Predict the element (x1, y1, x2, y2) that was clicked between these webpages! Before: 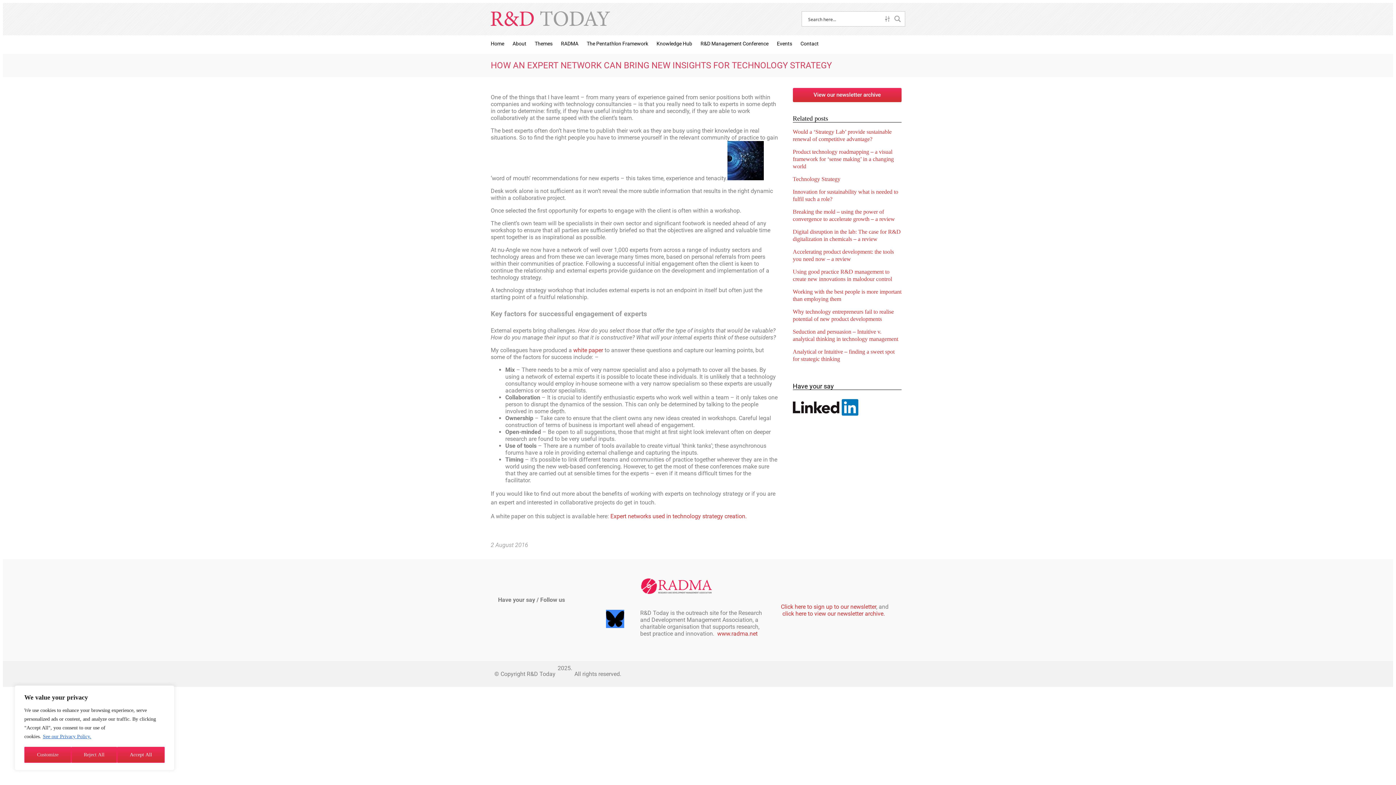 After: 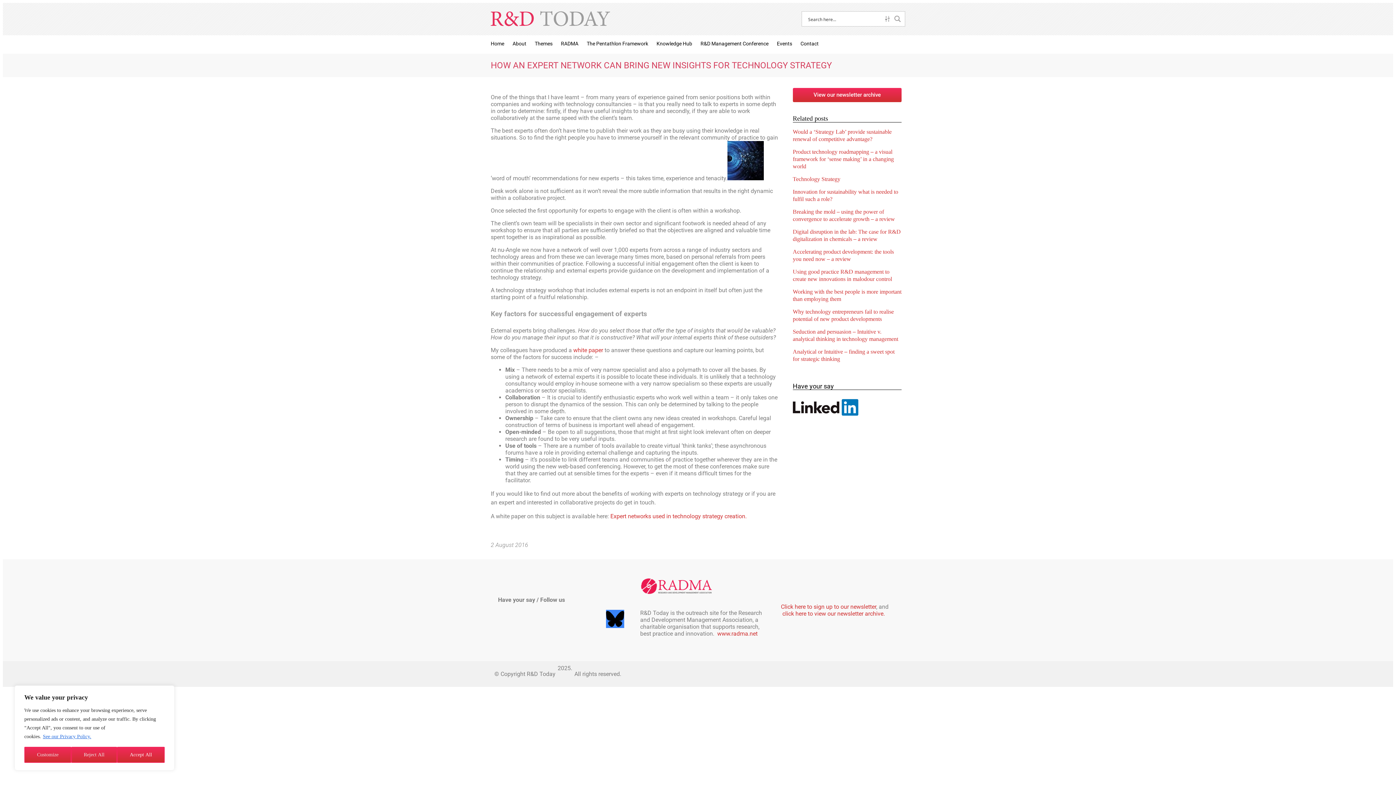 Action: bbox: (562, 610, 581, 628) label: Youtube